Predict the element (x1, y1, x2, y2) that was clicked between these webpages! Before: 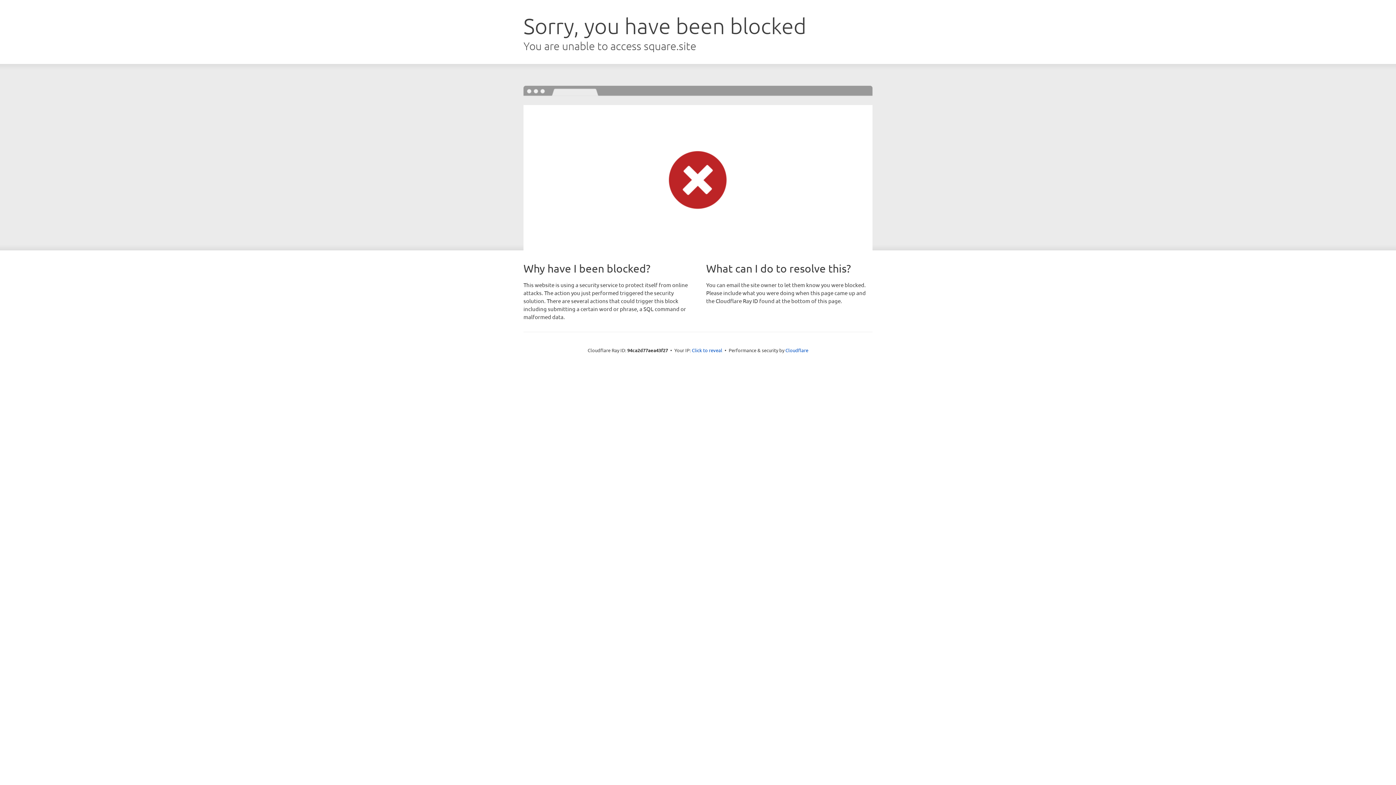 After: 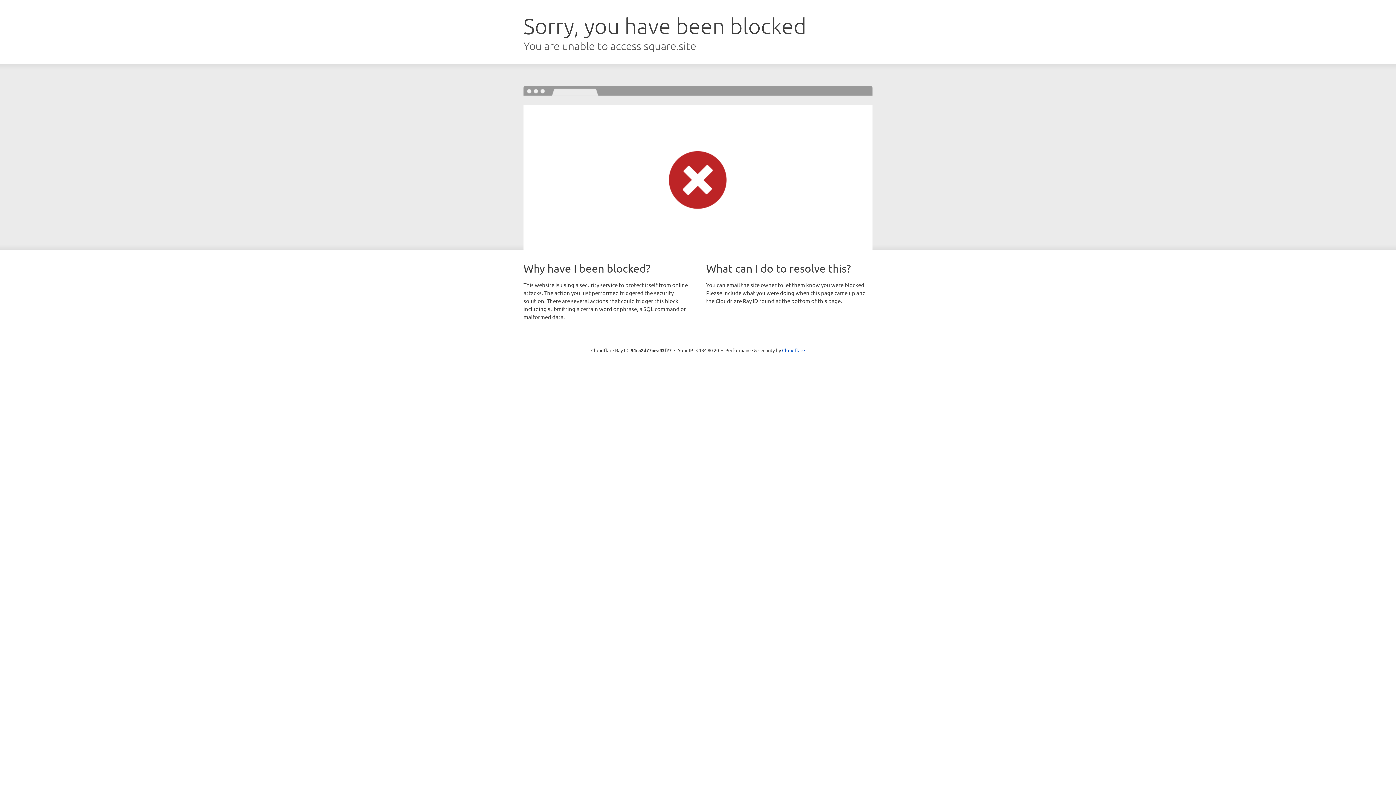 Action: label: Click to reveal bbox: (692, 346, 722, 353)